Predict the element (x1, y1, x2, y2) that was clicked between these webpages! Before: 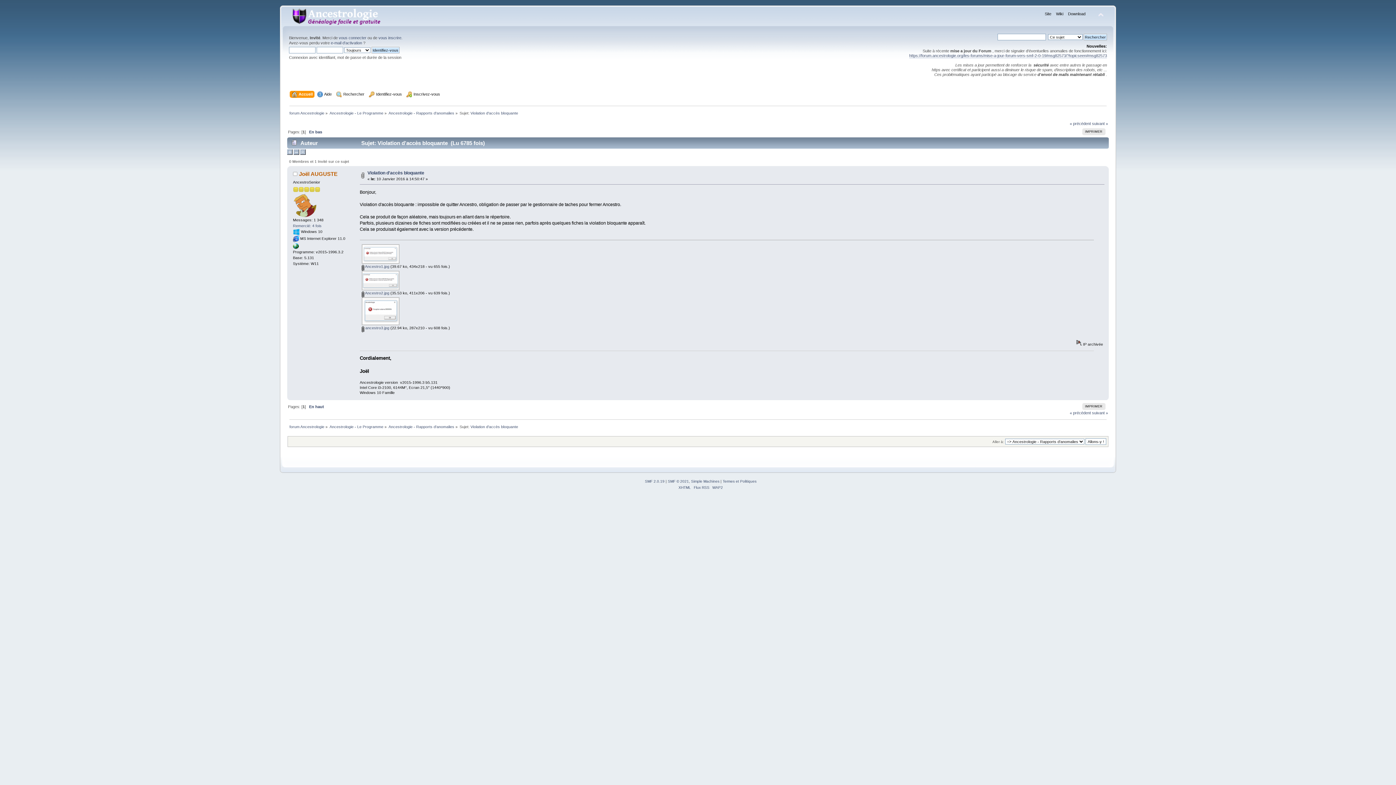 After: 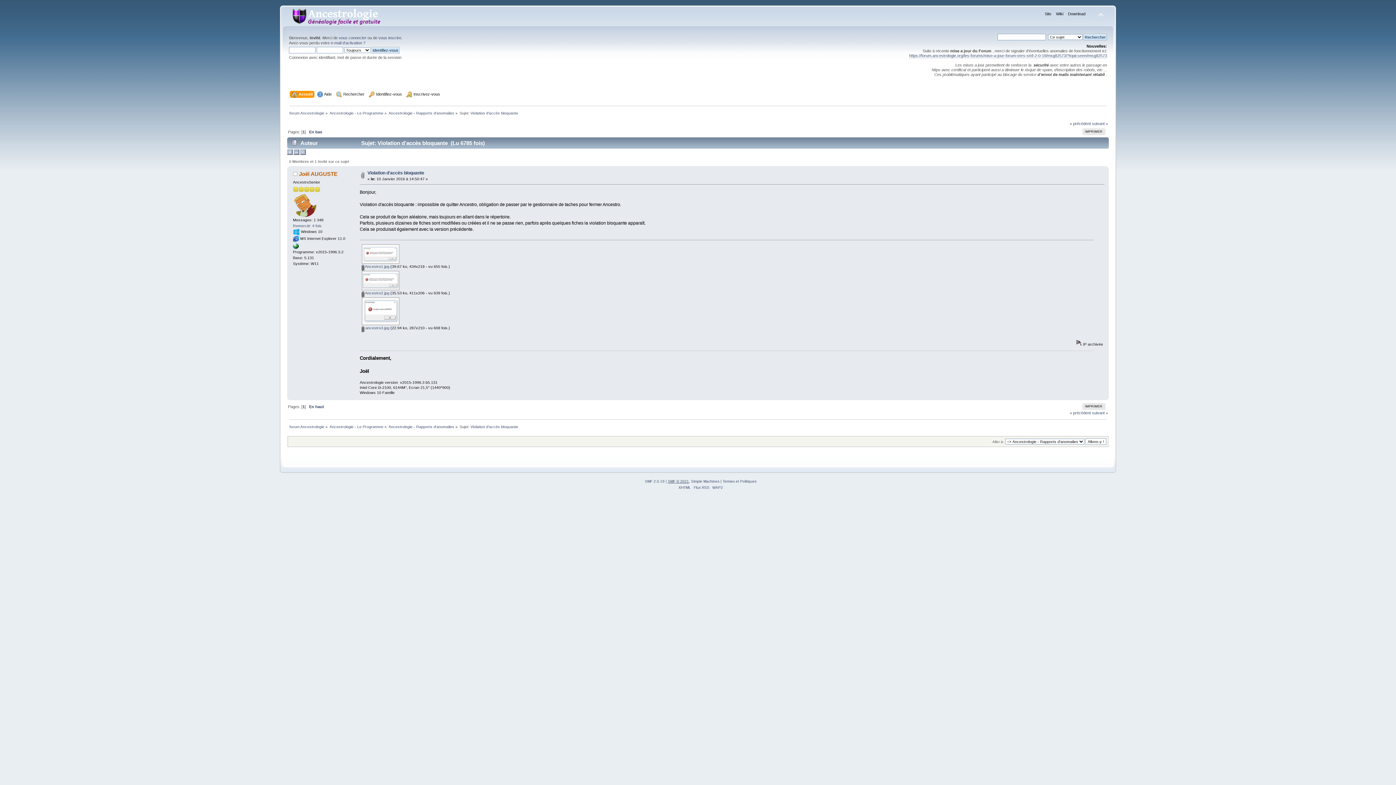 Action: bbox: (668, 479, 689, 483) label: SMF © 2021